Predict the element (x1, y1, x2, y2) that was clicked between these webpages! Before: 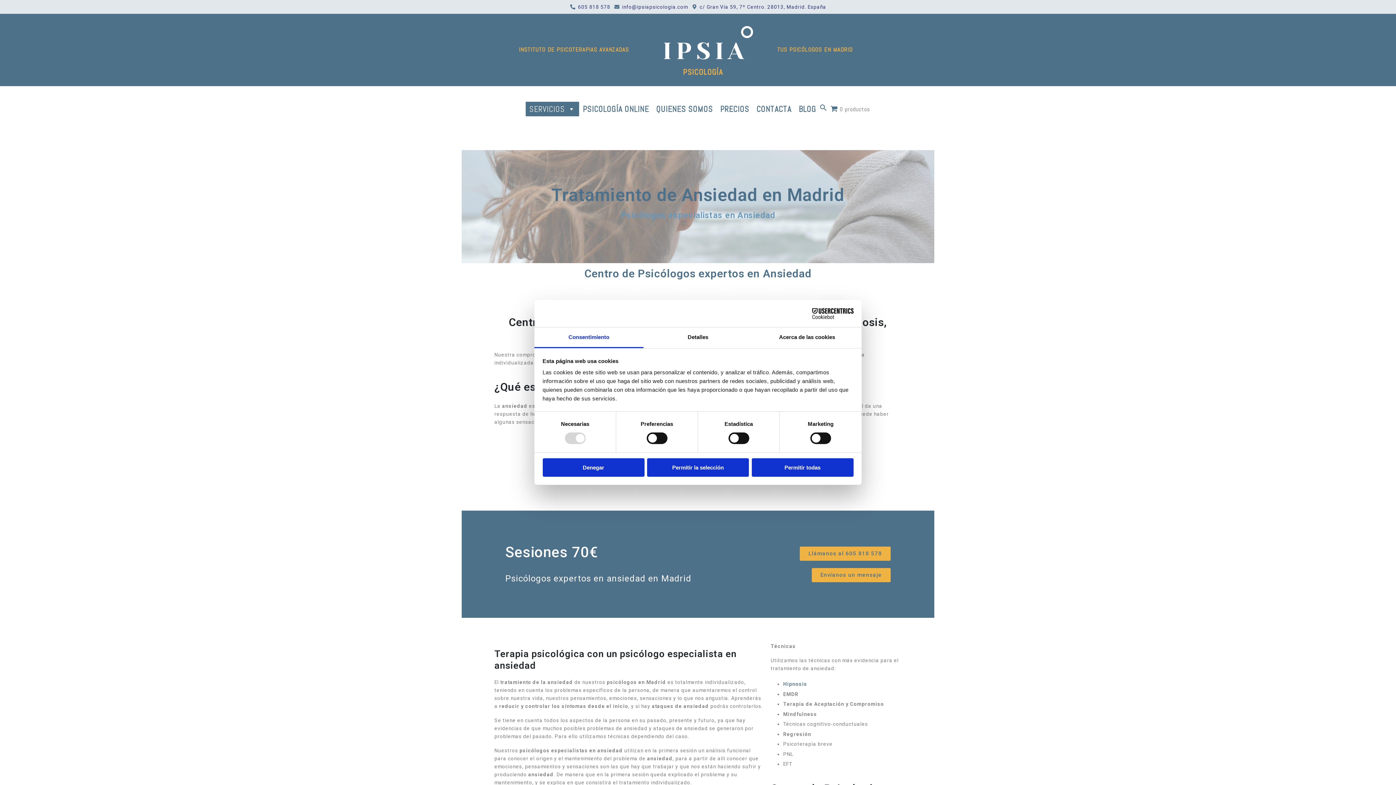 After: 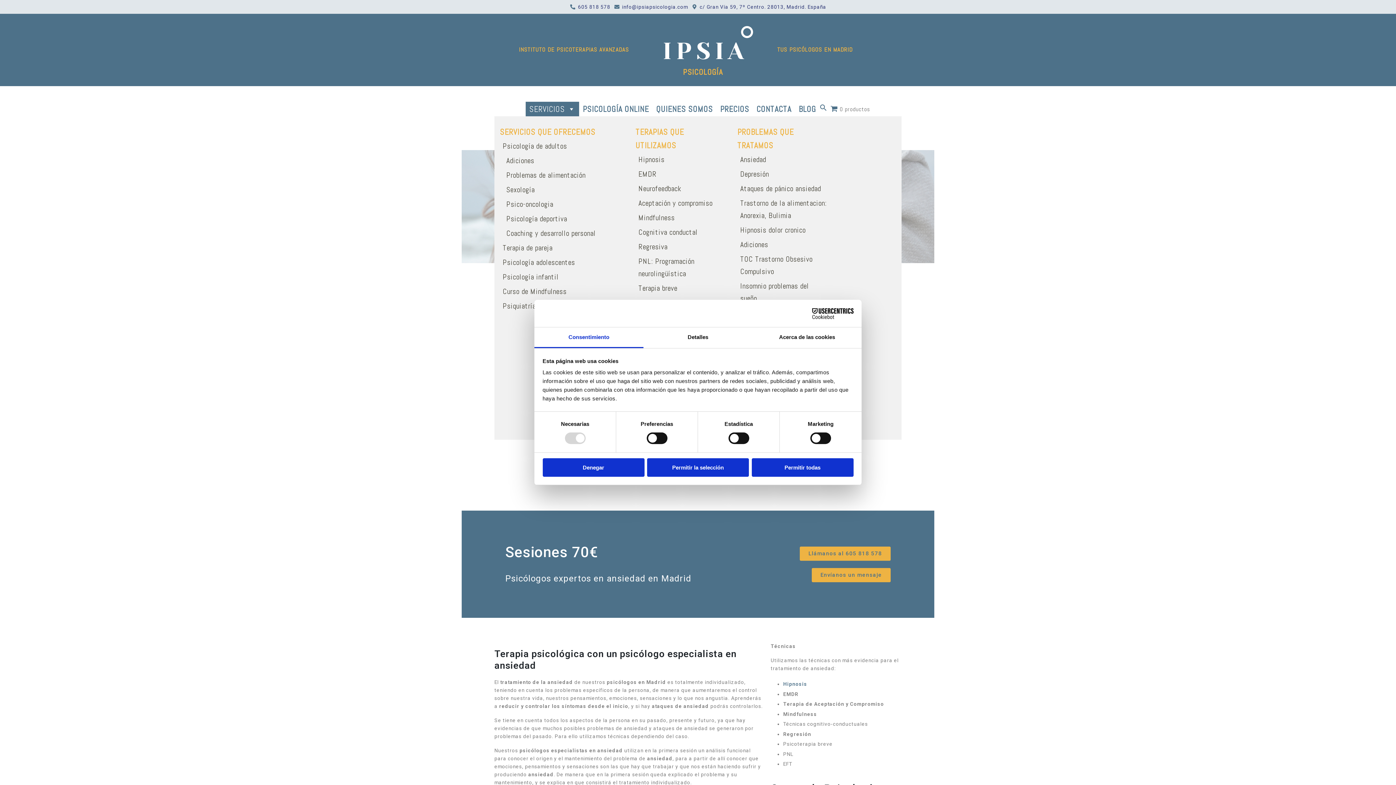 Action: bbox: (525, 101, 579, 116) label: SERVICIOS